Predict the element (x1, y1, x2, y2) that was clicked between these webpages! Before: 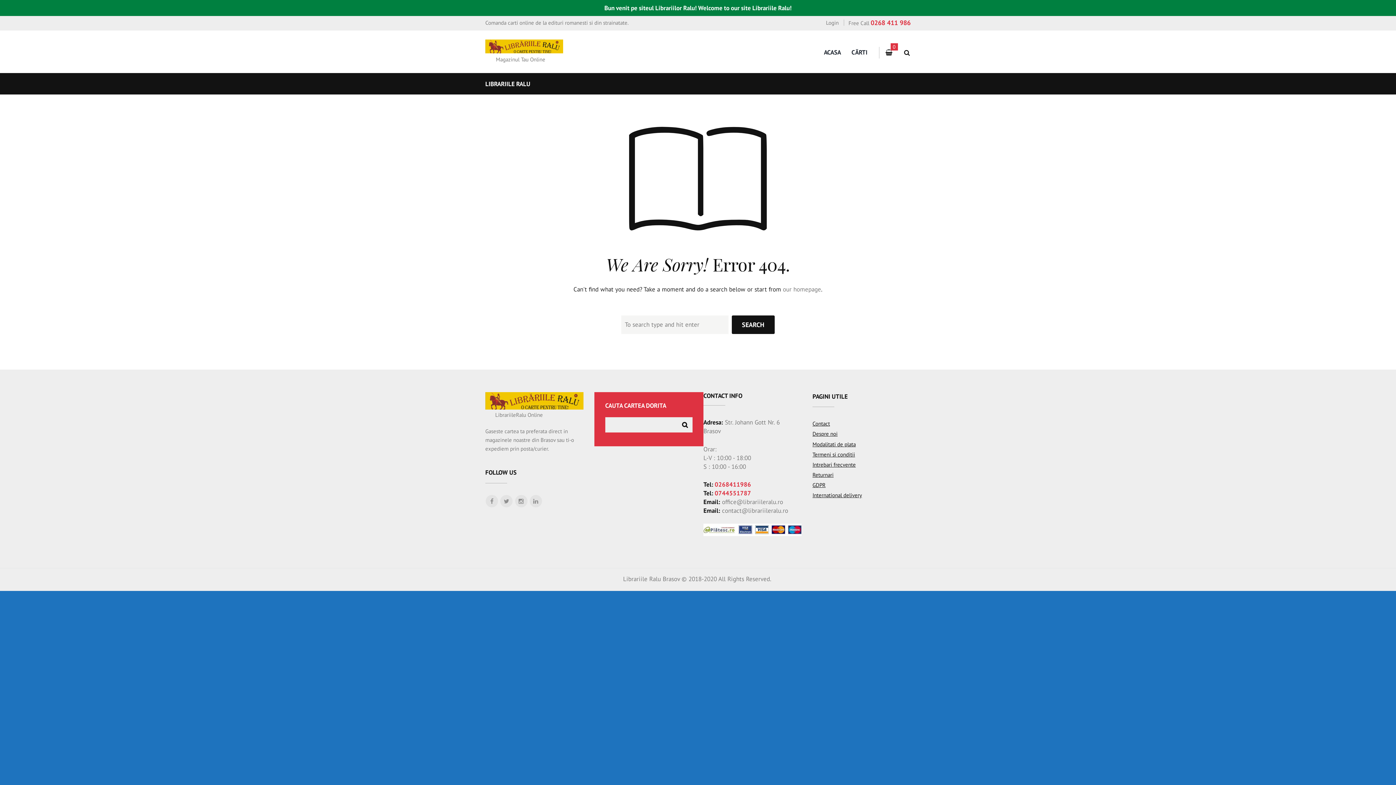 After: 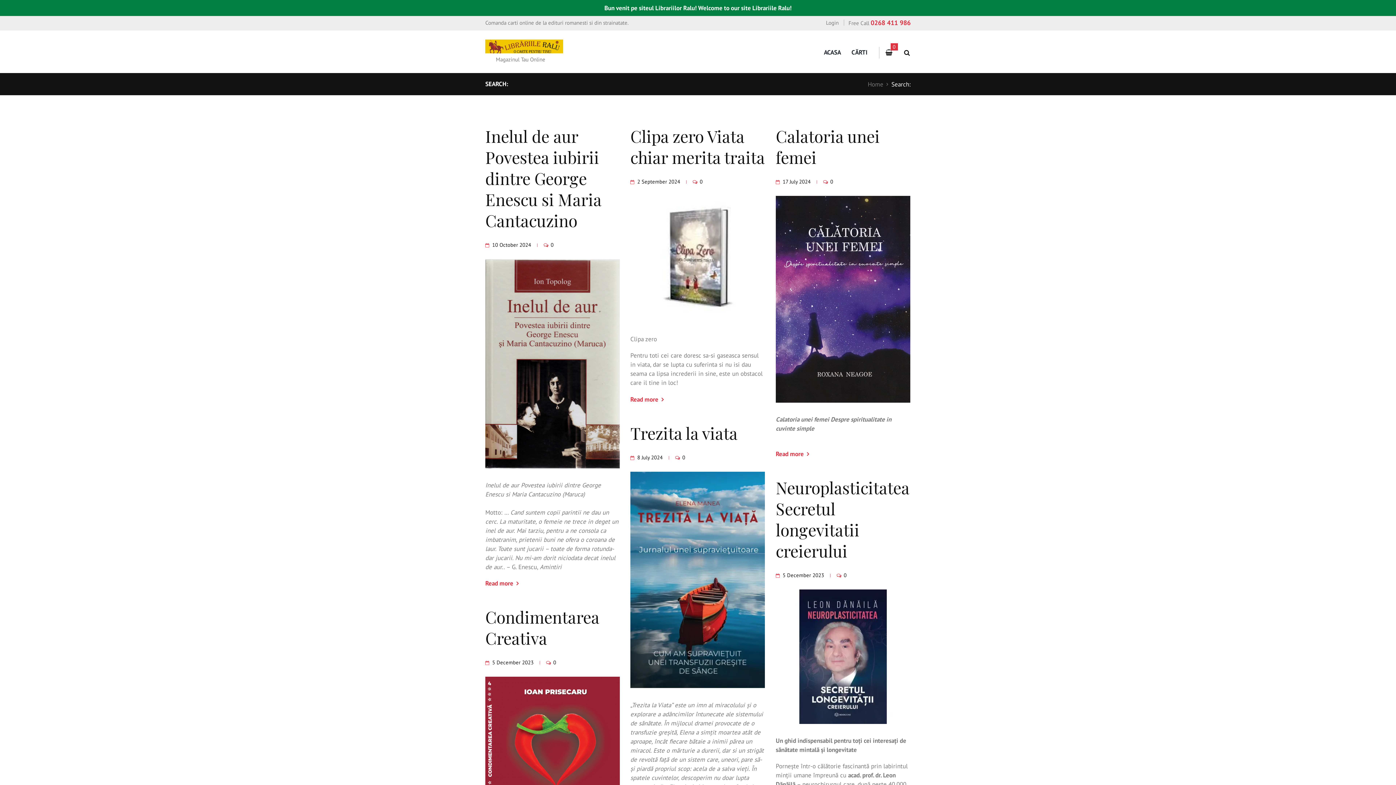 Action: bbox: (677, 417, 692, 432)